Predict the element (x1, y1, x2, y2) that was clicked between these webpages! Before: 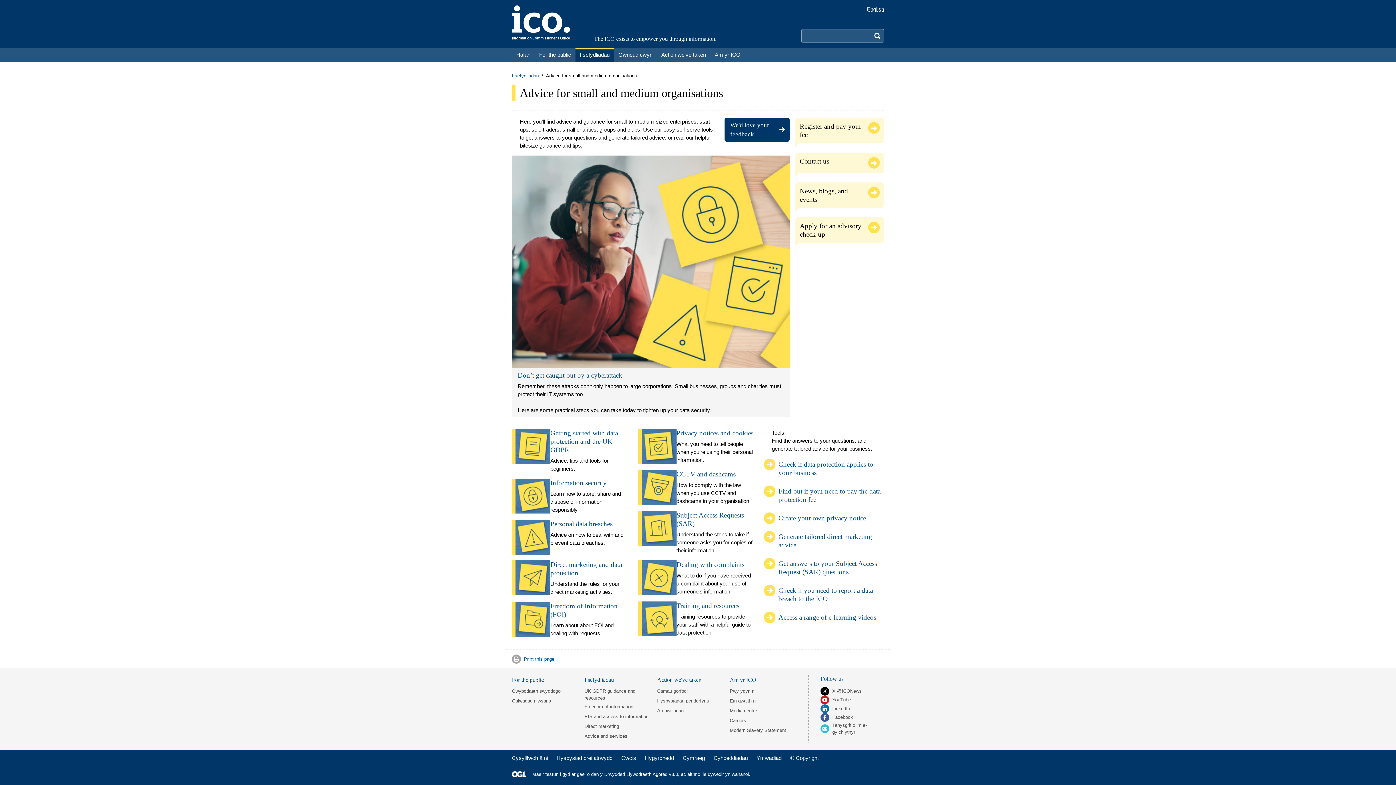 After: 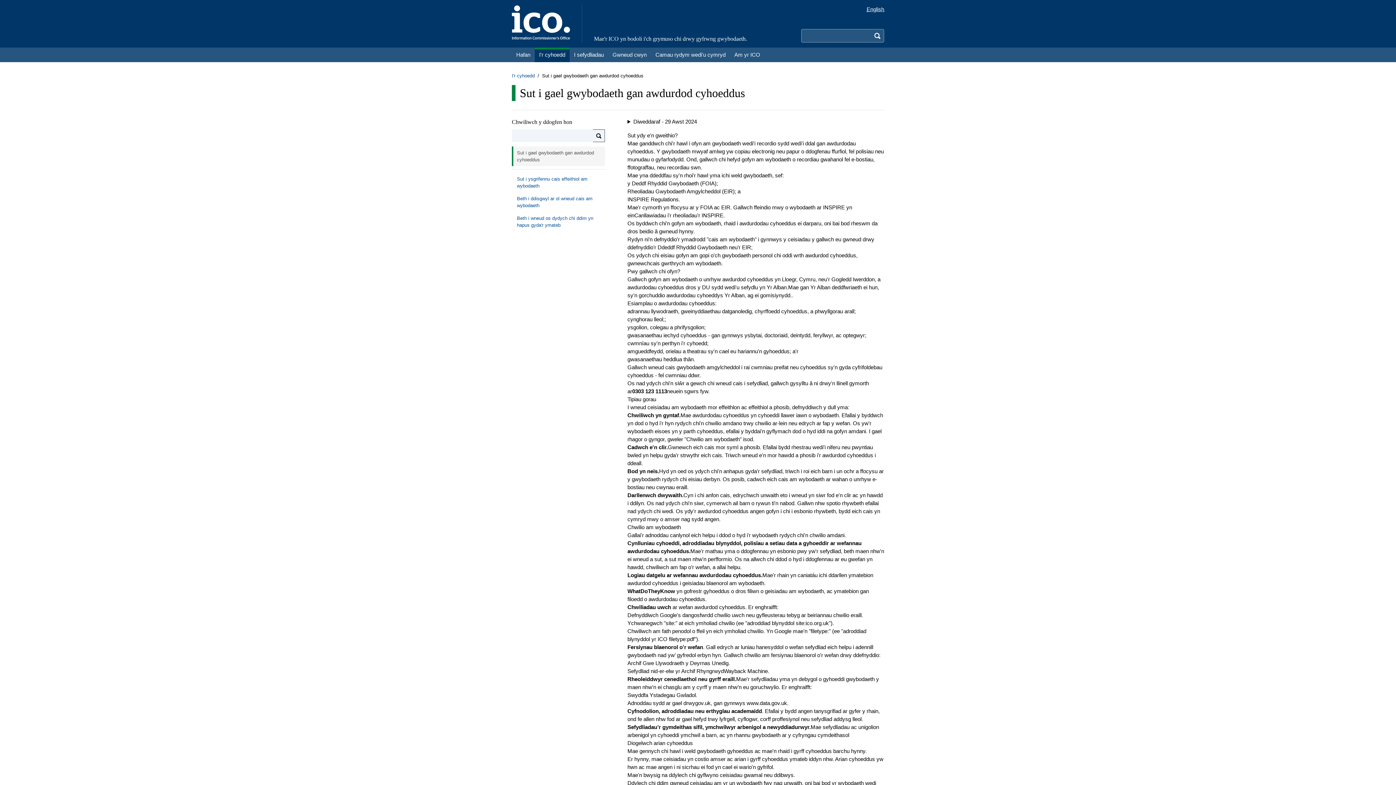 Action: bbox: (512, 688, 561, 696) label: Gwybodaeth swyddogol